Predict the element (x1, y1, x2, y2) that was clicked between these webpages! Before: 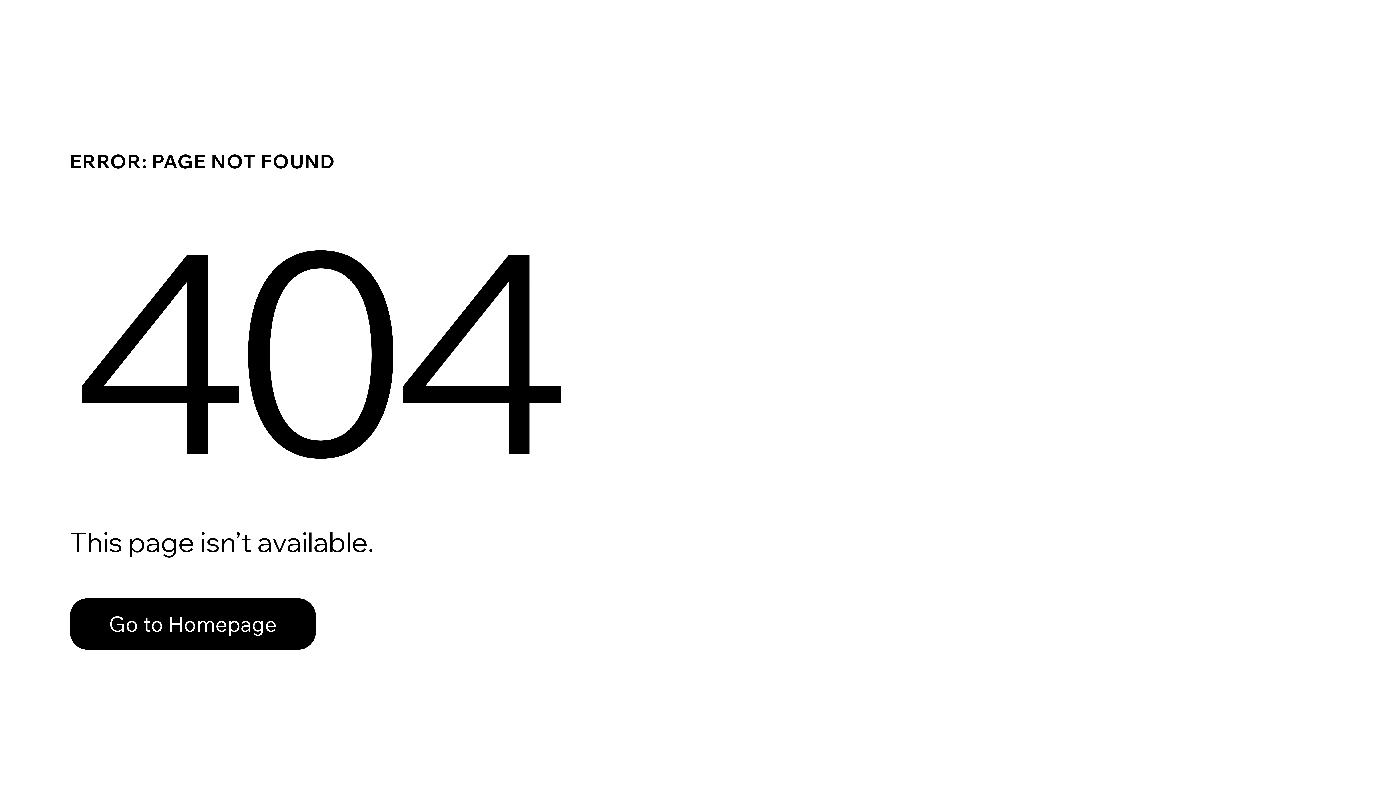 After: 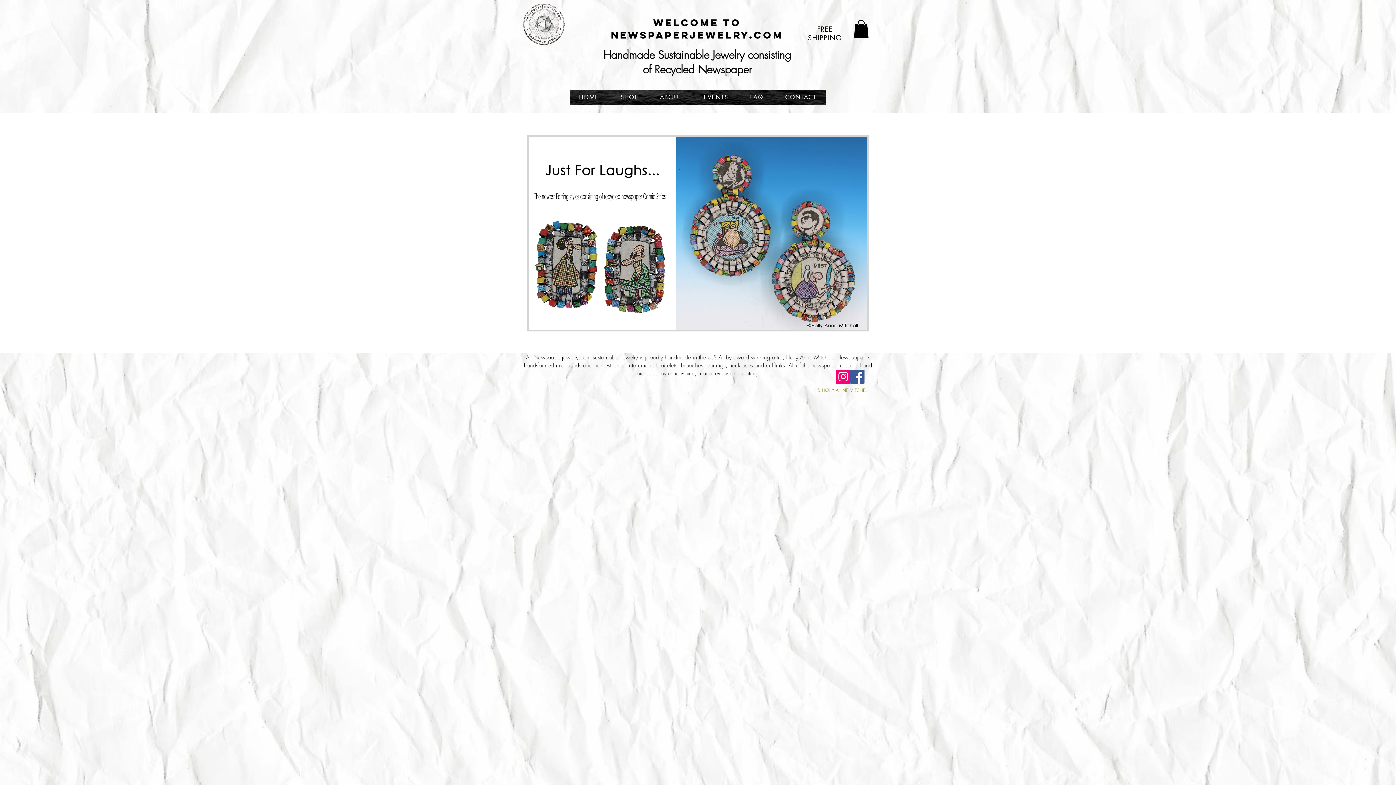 Action: bbox: (69, 582, 768, 659) label: Go to Homepage